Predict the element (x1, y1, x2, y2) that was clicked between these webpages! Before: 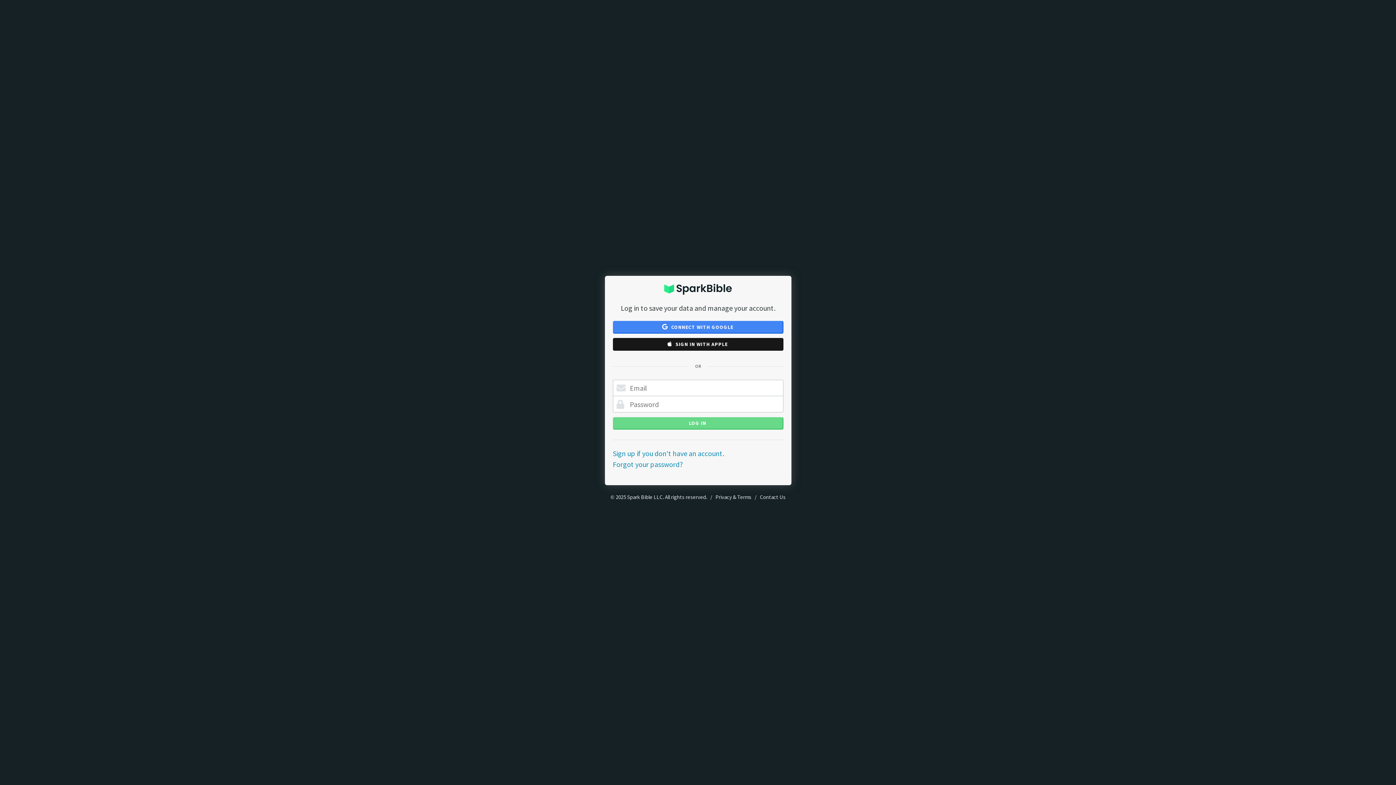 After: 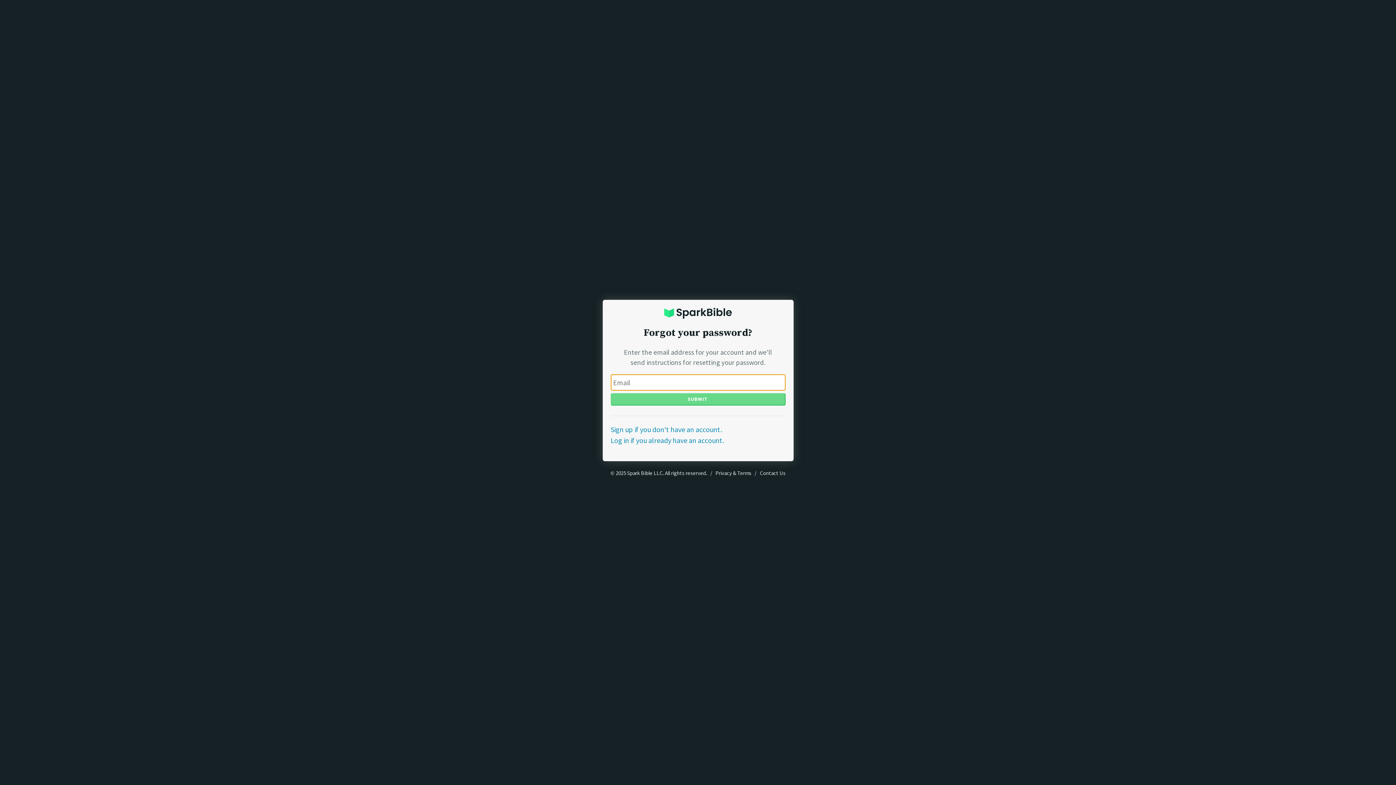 Action: label: Forgot your password? bbox: (612, 460, 683, 469)